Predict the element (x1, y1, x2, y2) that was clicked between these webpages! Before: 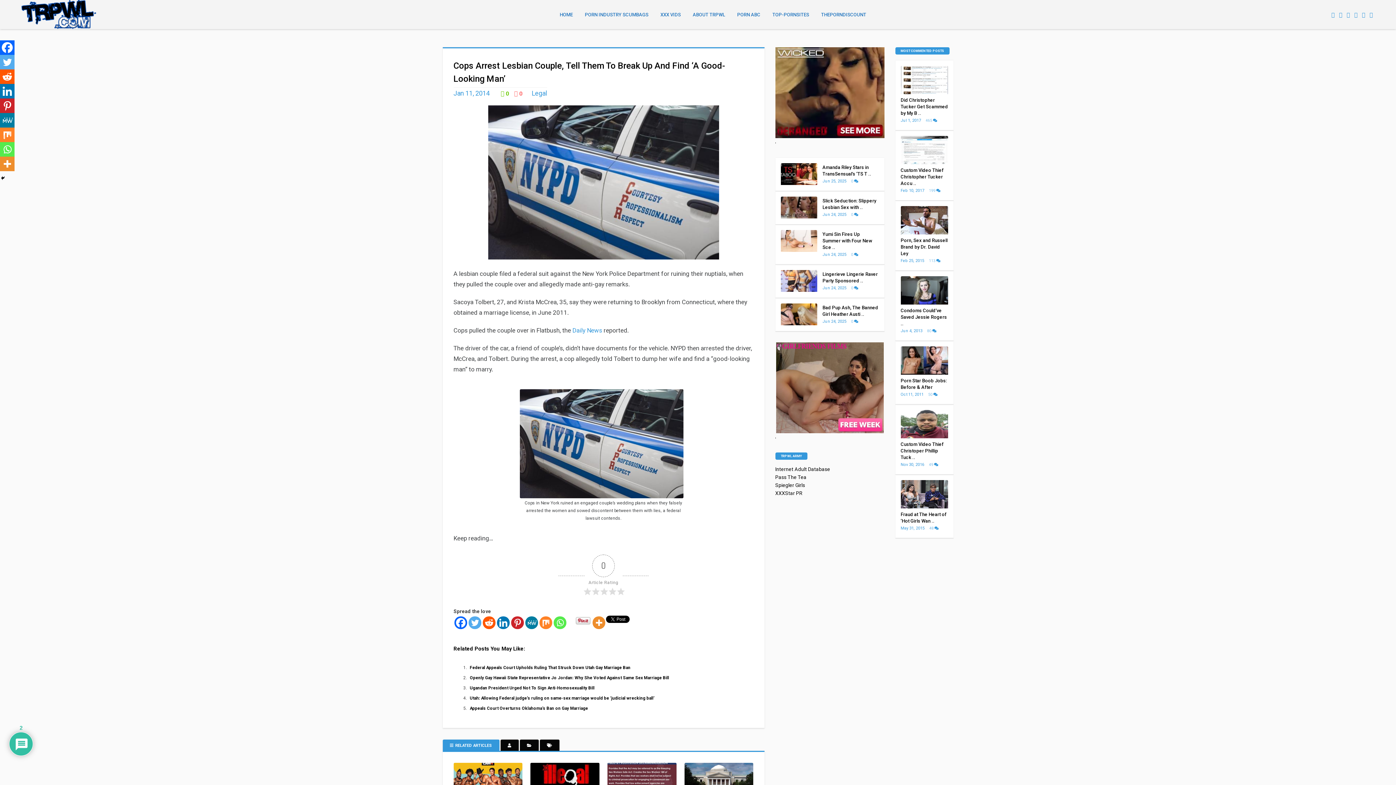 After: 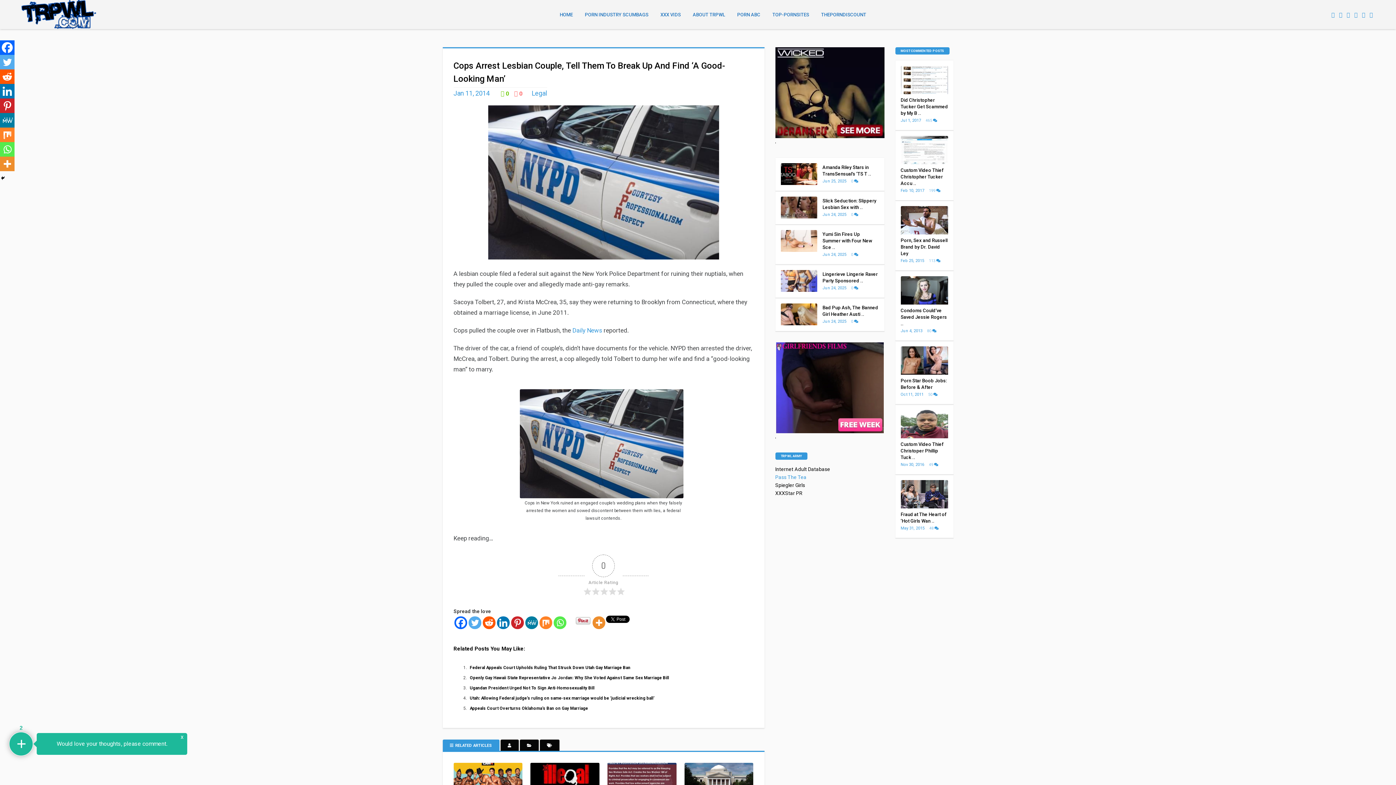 Action: label: Pass The Tea bbox: (775, 474, 806, 480)